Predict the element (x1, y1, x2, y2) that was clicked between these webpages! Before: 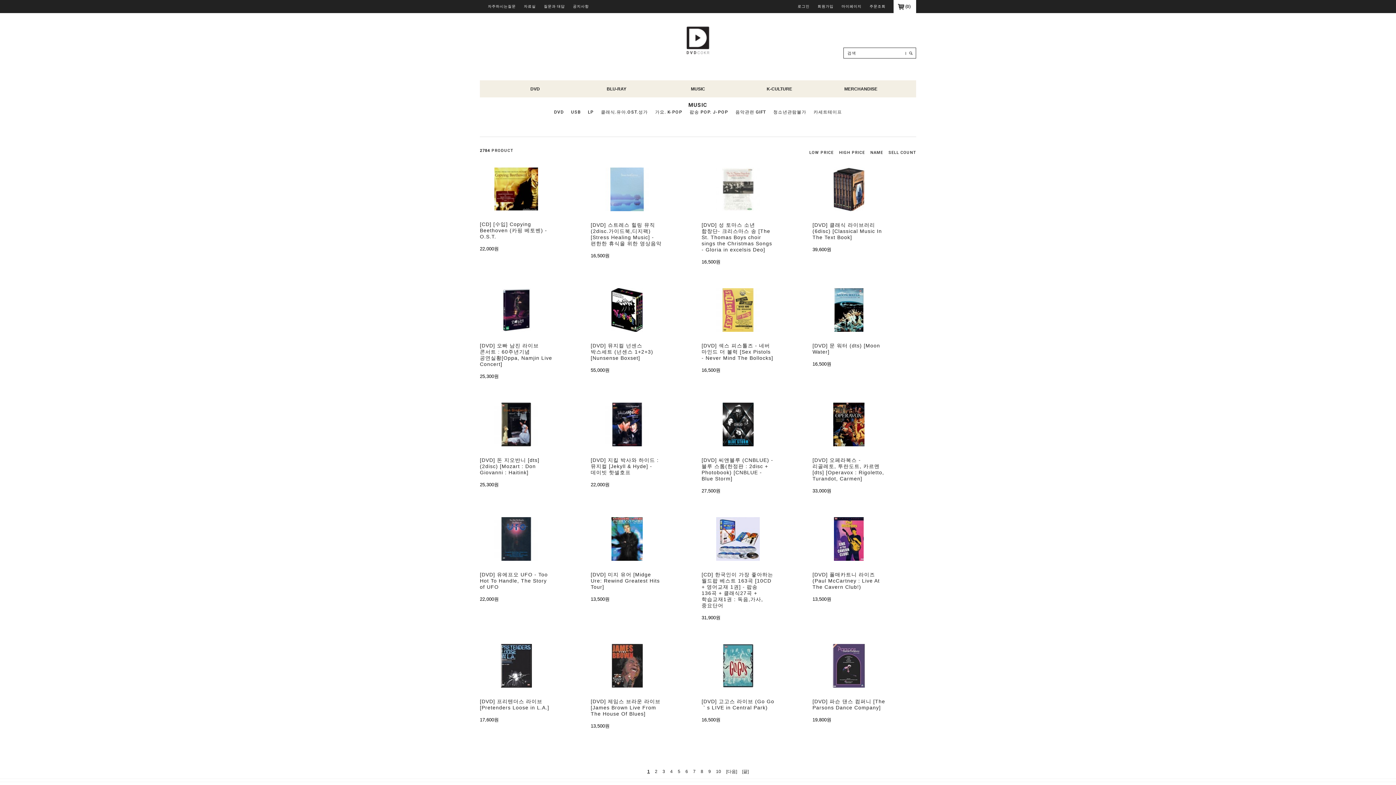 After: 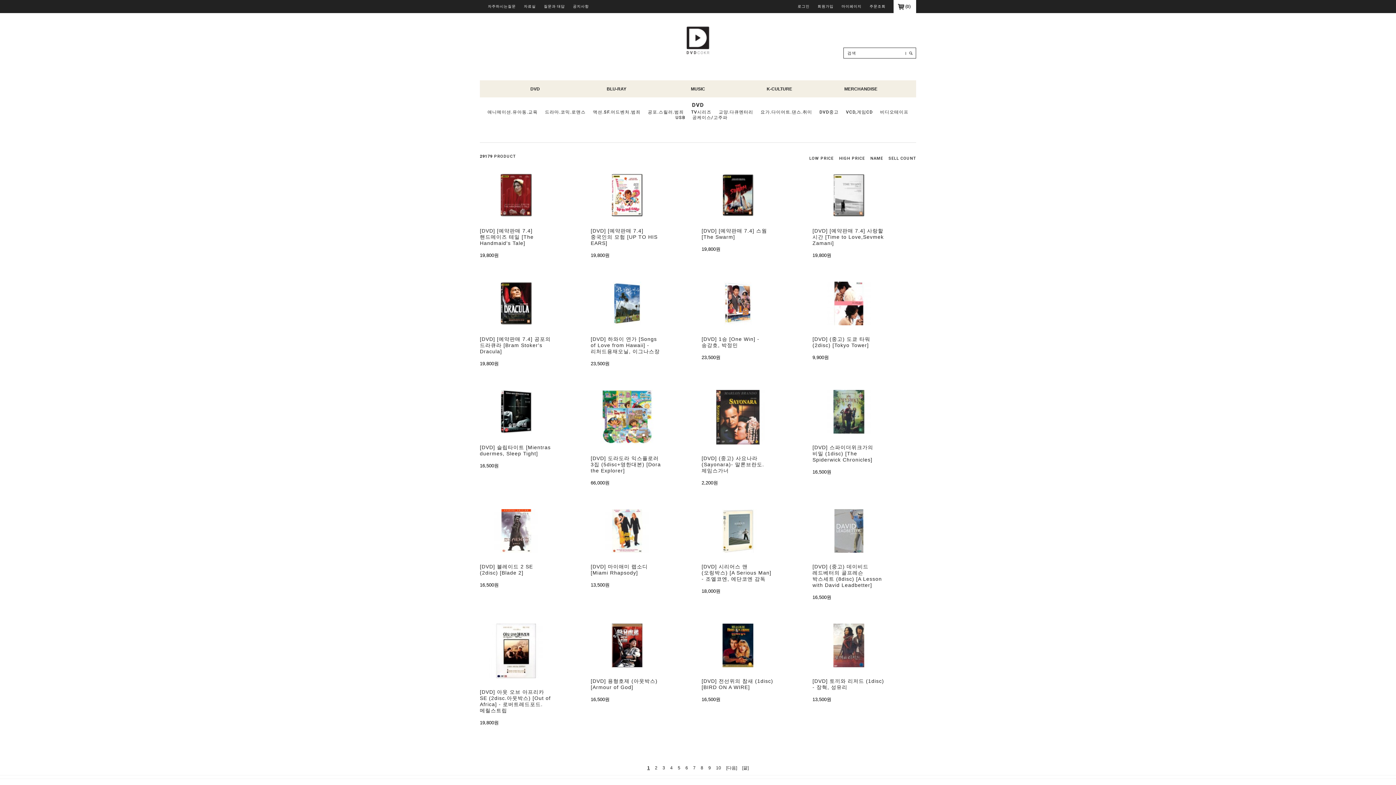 Action: label: DVD bbox: (495, 81, 575, 97)